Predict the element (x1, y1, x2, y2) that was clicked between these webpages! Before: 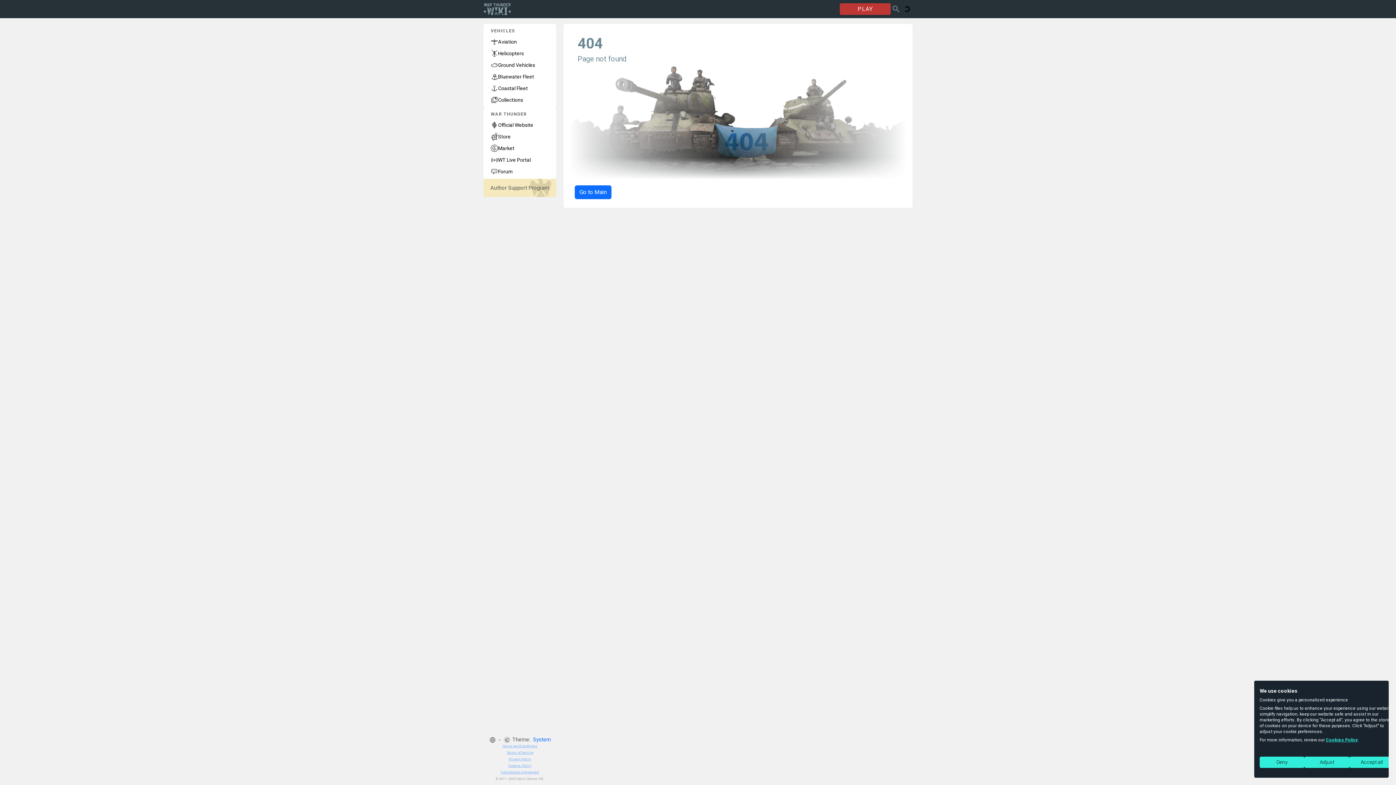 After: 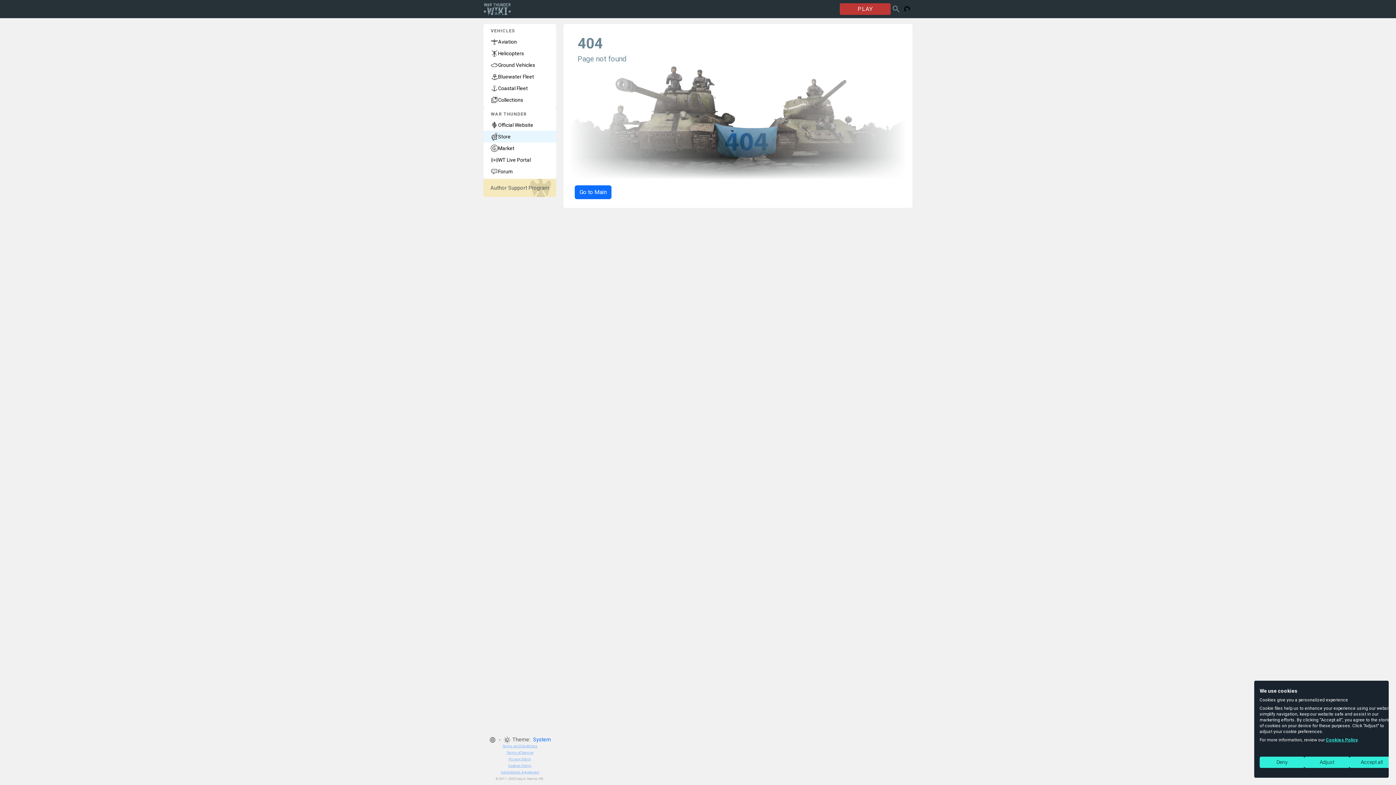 Action: label: Store bbox: (483, 130, 556, 142)